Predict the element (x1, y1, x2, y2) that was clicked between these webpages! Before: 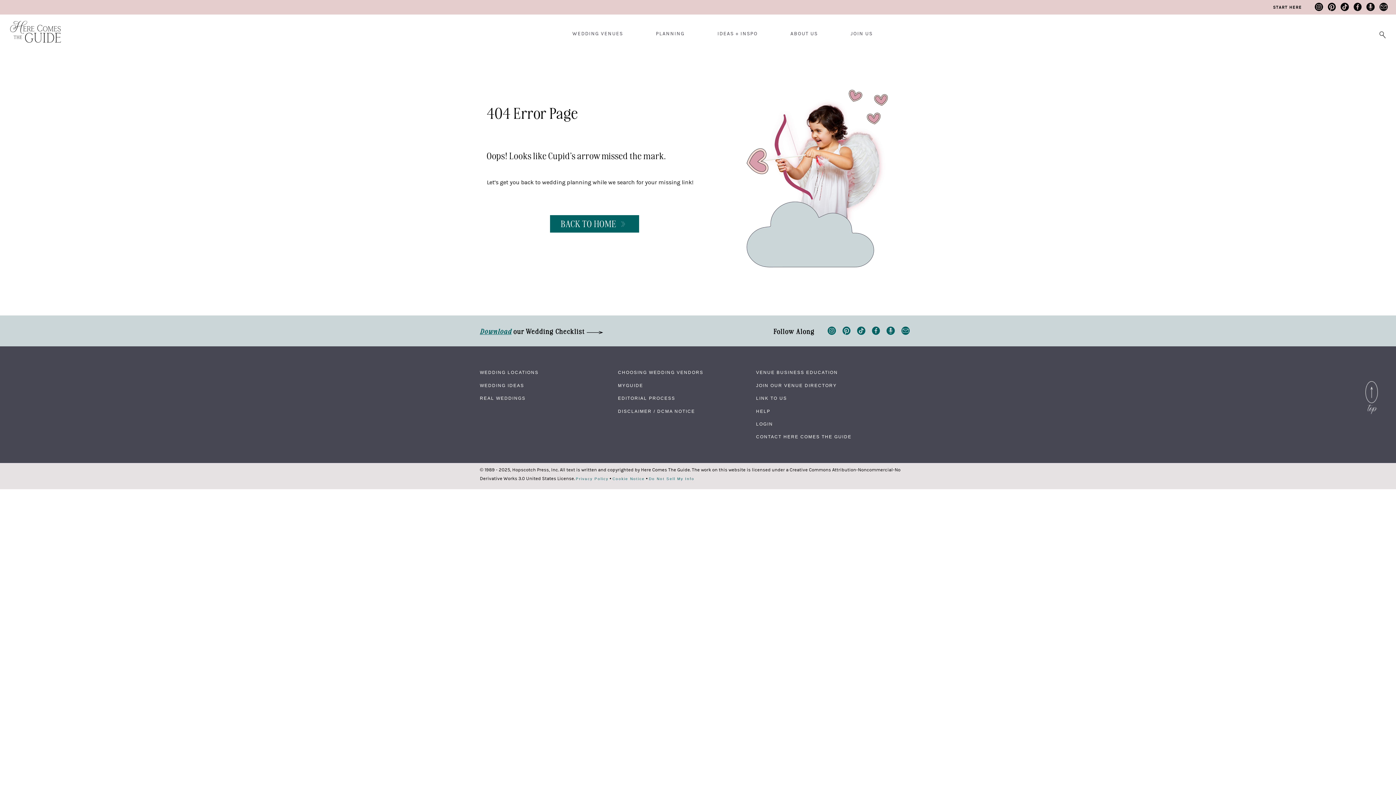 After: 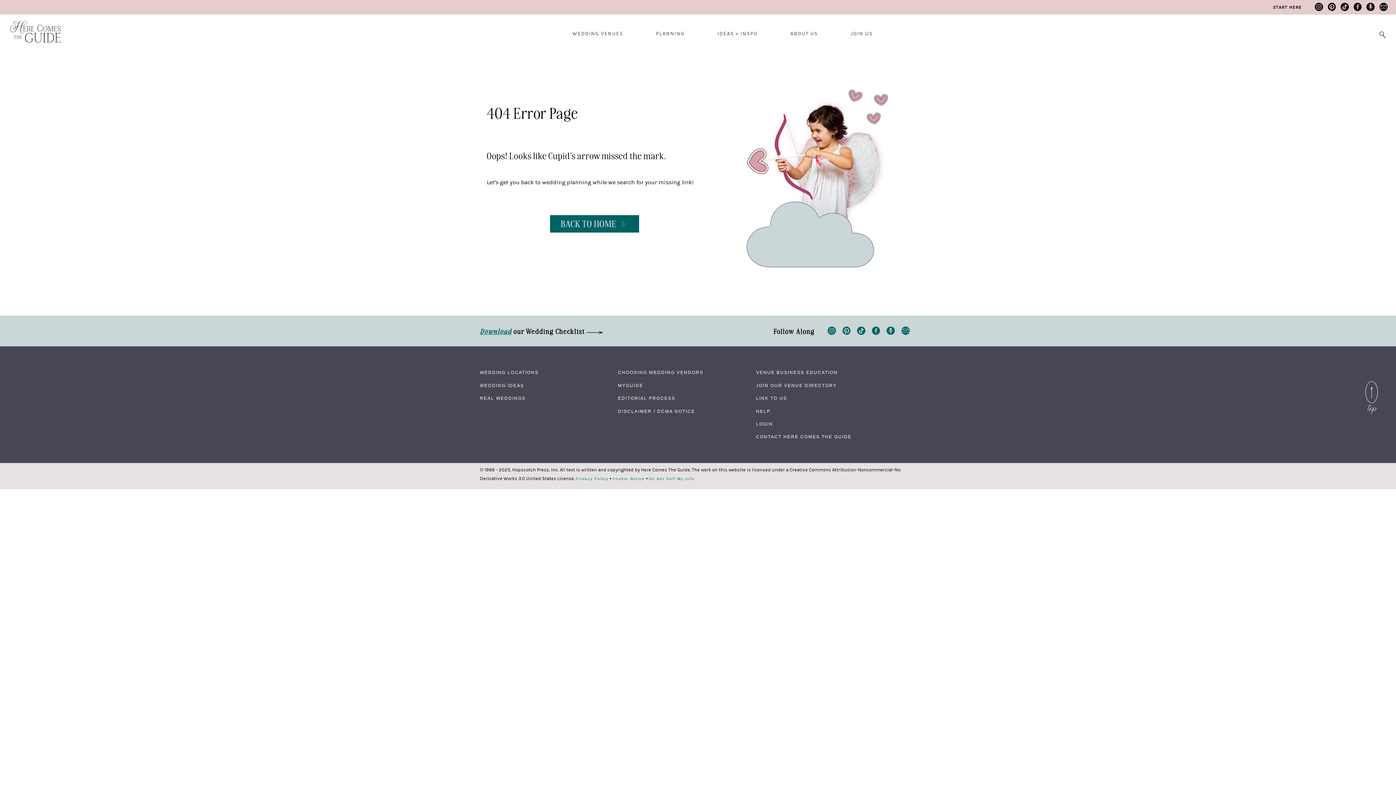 Action: label: JOIN US bbox: (849, 25, 874, 47)